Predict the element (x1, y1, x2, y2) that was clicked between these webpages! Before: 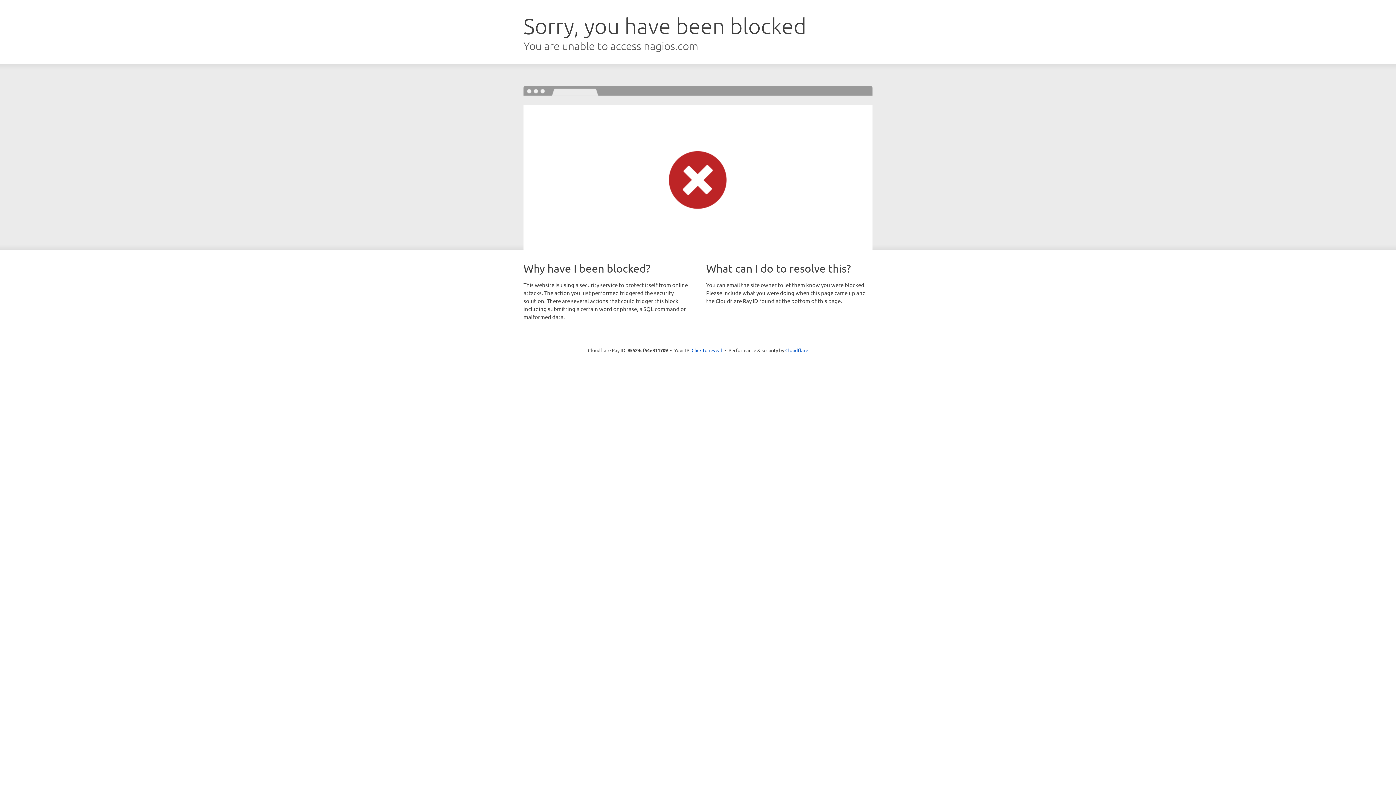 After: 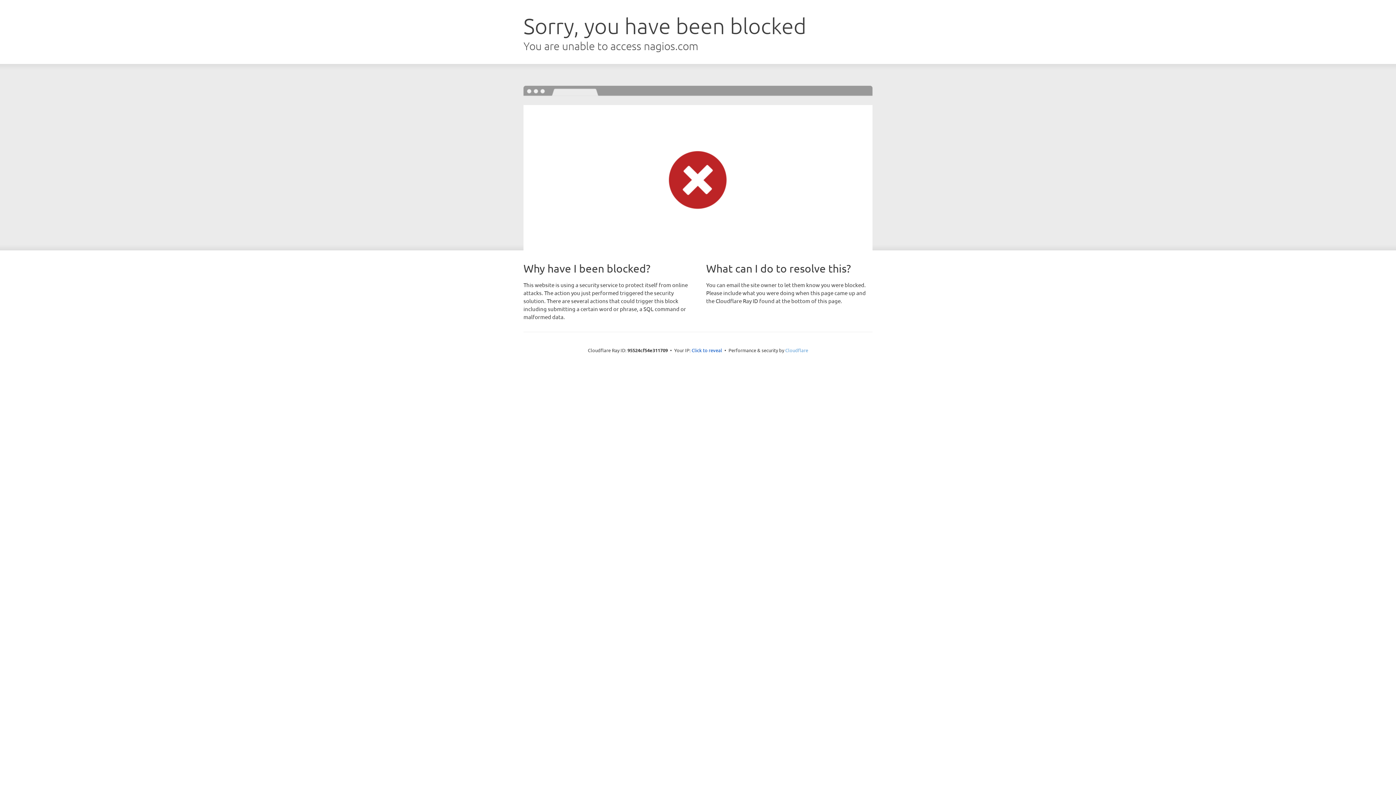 Action: label: Cloudflare bbox: (785, 347, 808, 353)